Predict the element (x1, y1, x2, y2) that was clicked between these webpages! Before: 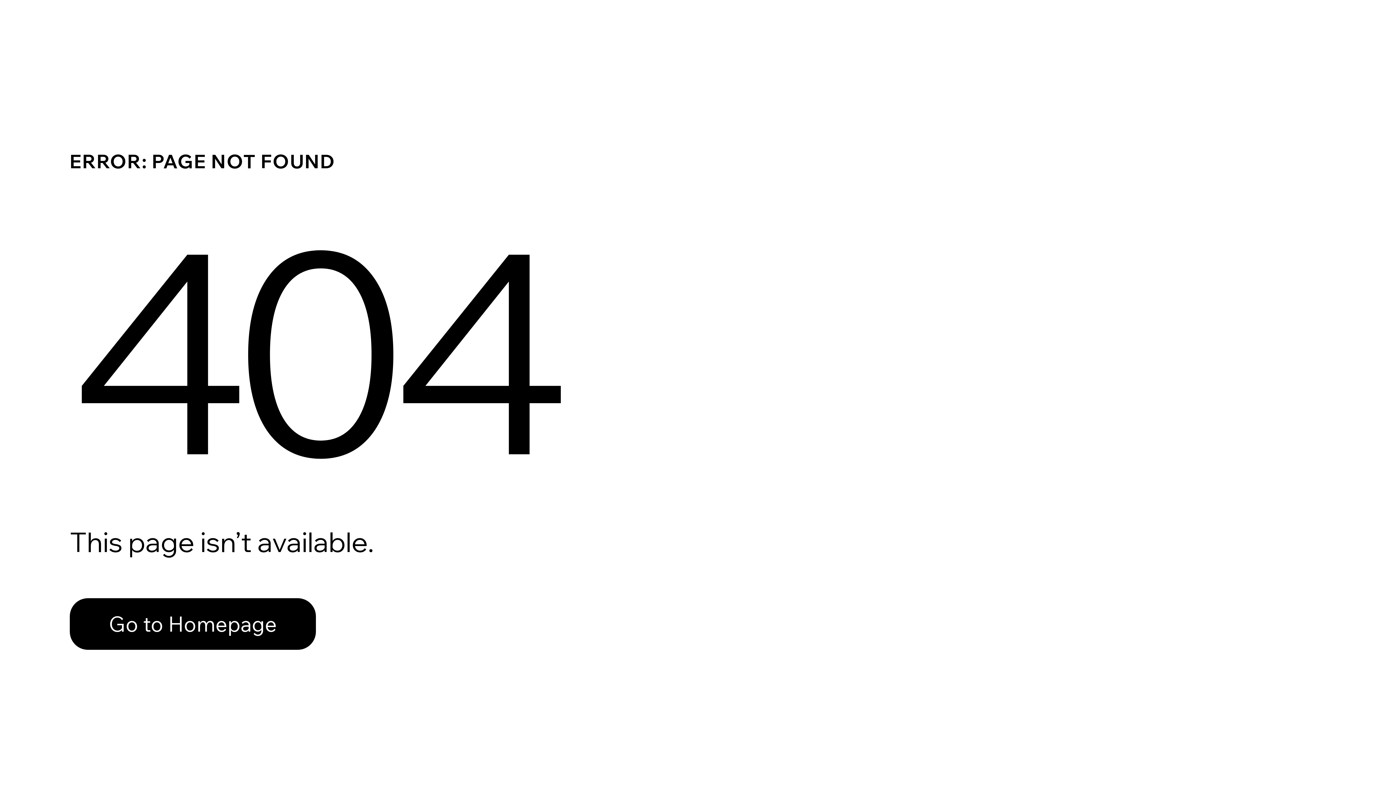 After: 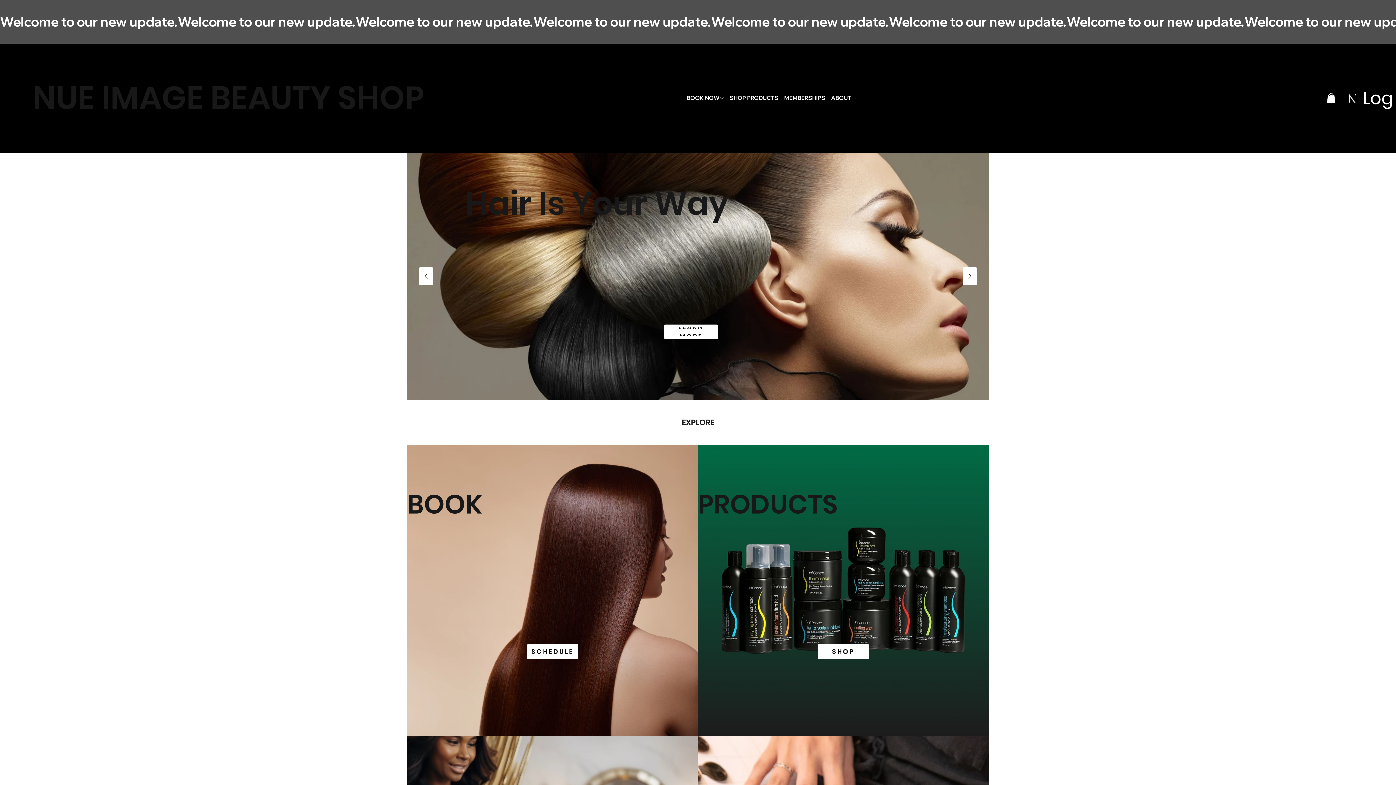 Action: label: Go to Homepage bbox: (69, 582, 768, 659)